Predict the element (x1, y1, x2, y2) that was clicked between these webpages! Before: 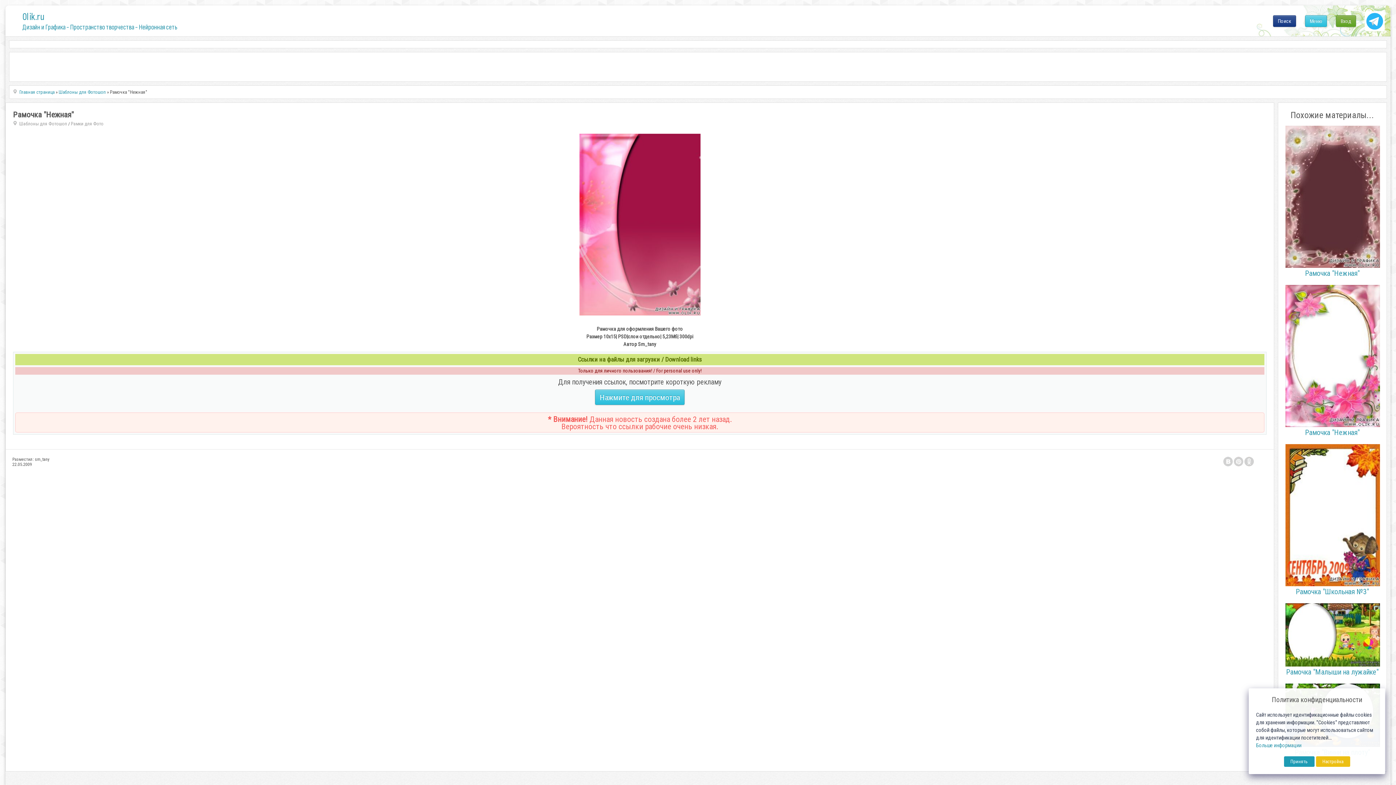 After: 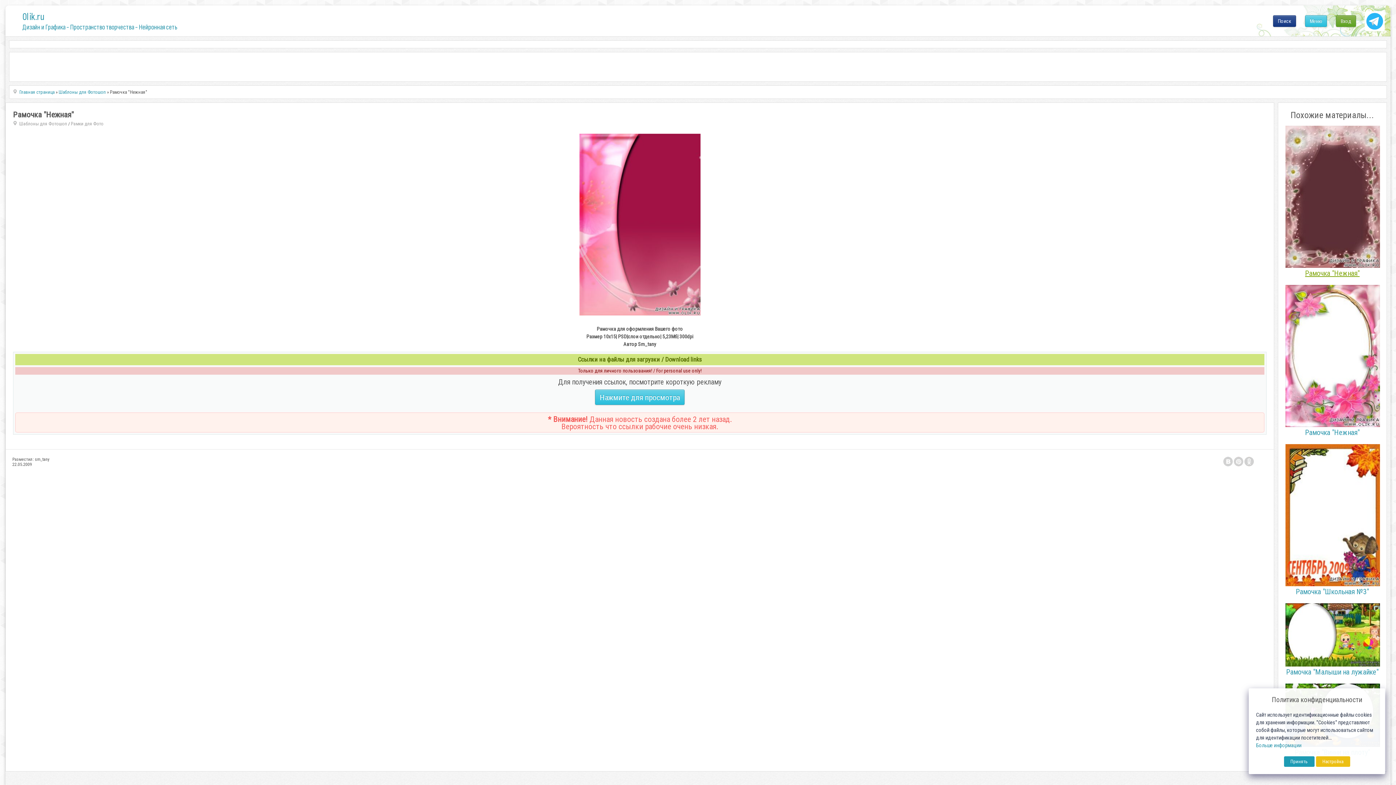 Action: bbox: (1285, 264, 1380, 277) label: Рамочка "Нежная"